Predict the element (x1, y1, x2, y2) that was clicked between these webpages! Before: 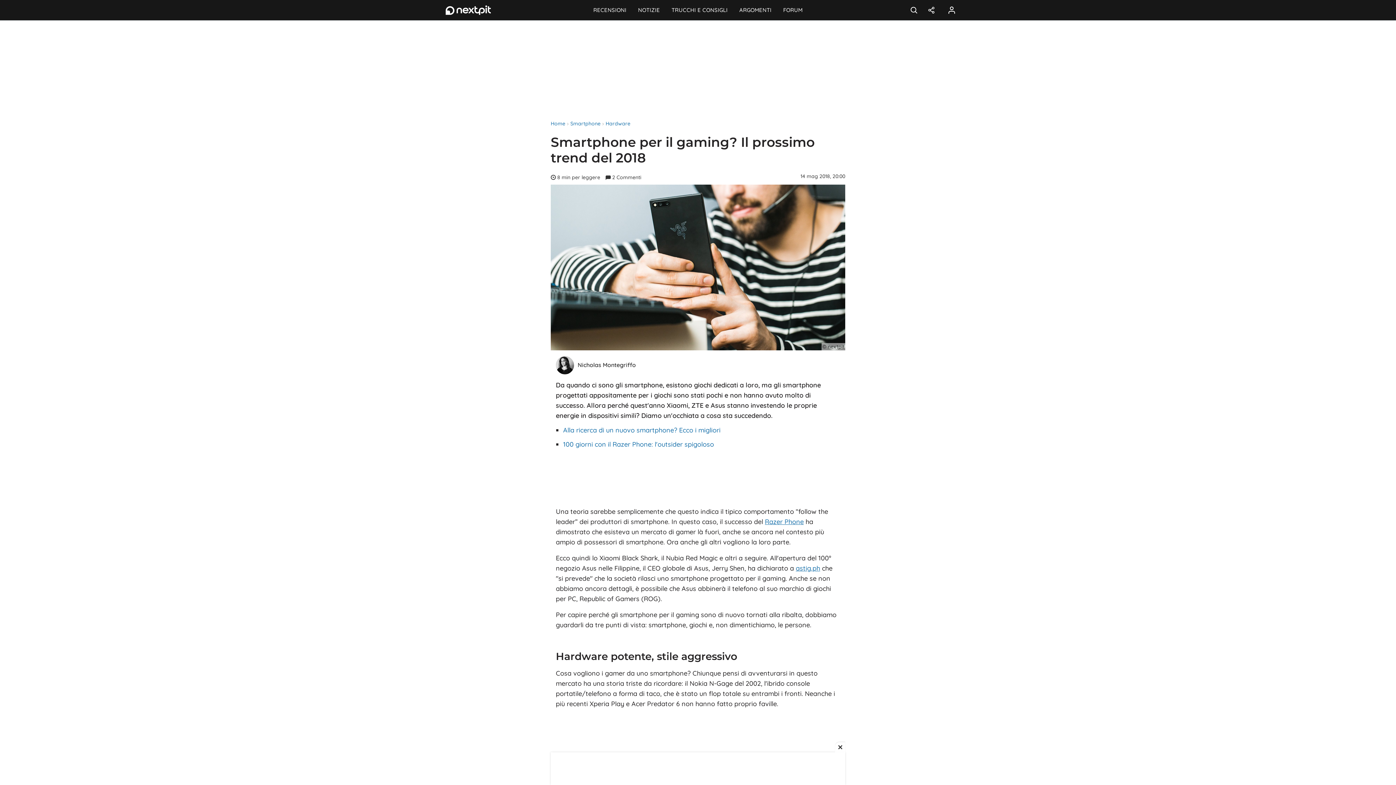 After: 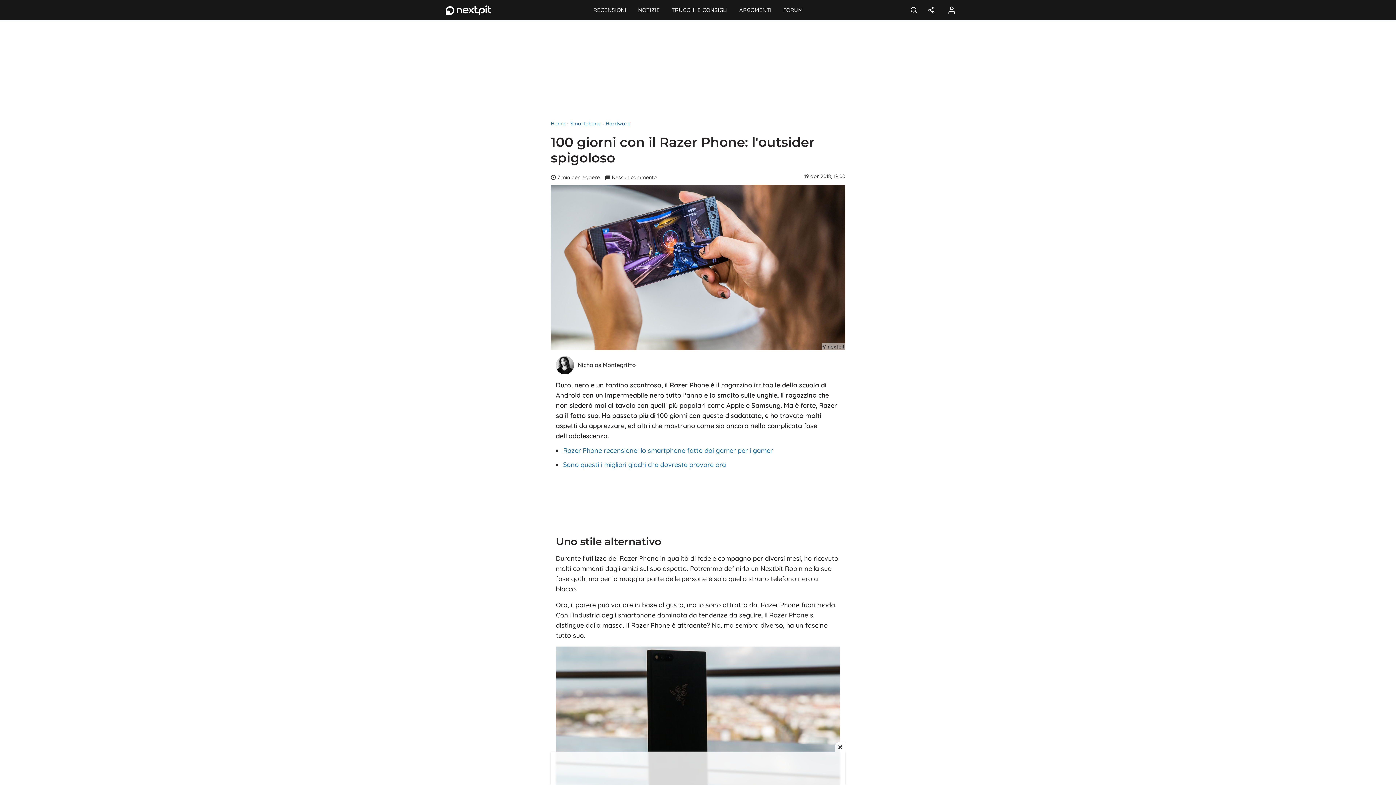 Action: bbox: (563, 440, 714, 448) label: 100 giorni con il Razer Phone: l'outsider spigoloso